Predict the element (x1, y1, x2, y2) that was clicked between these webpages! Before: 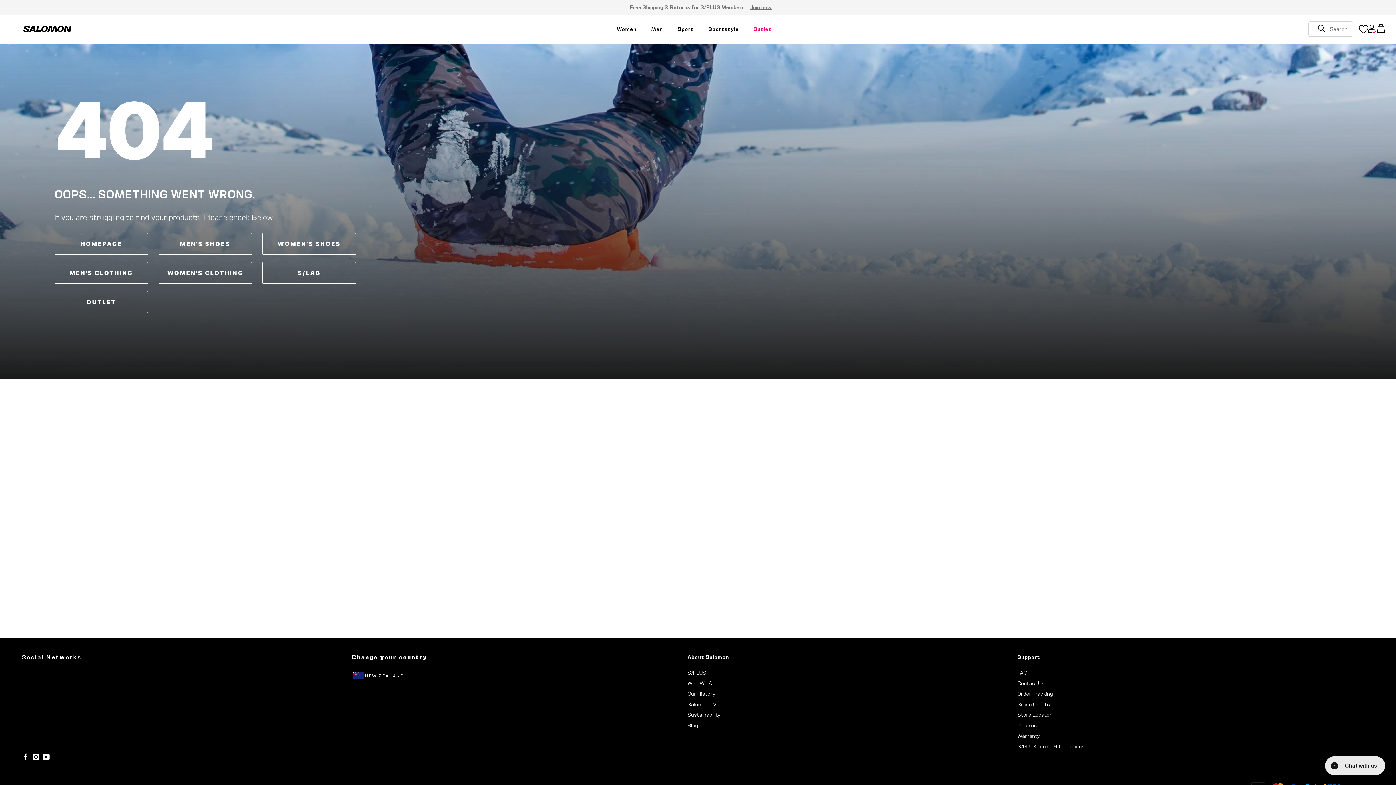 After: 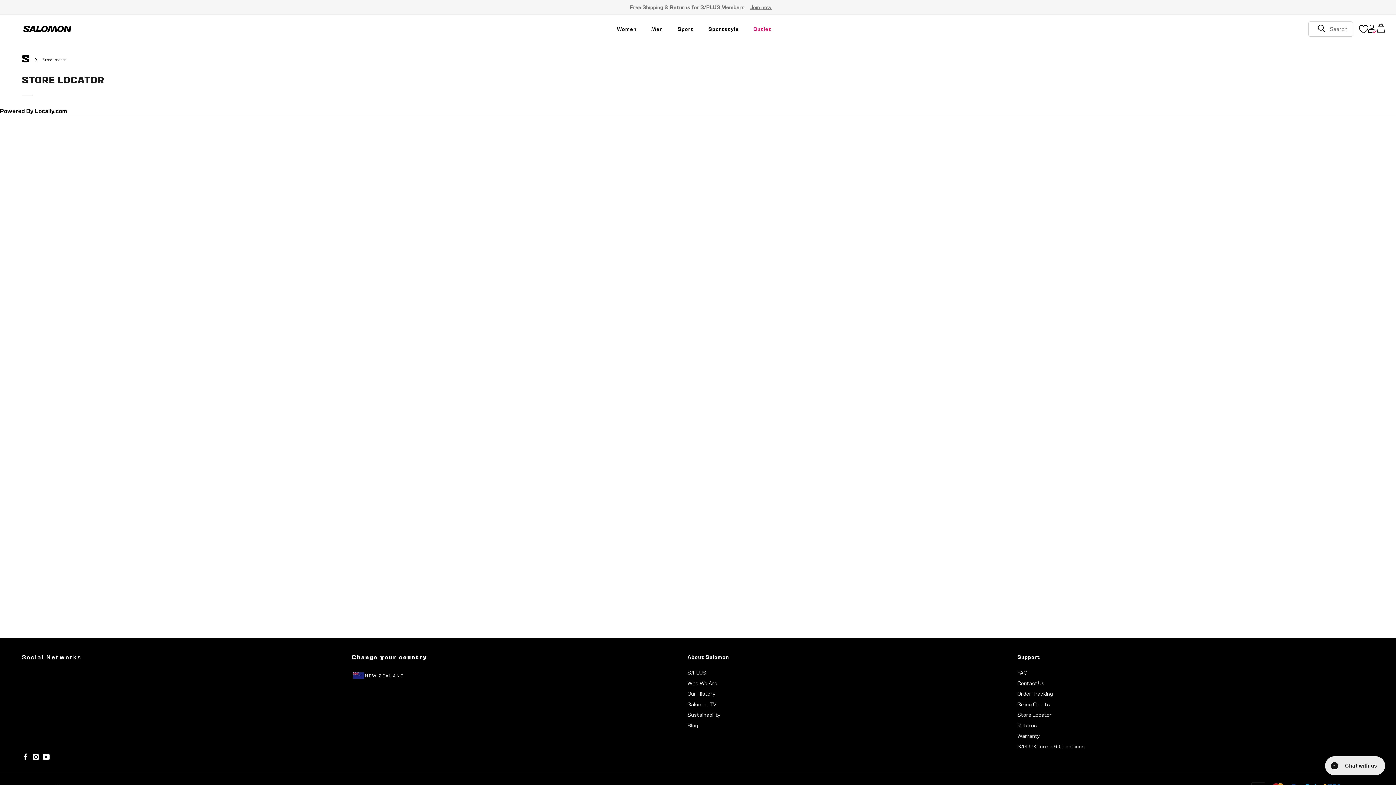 Action: bbox: (1017, 710, 1108, 719) label: Store Locator